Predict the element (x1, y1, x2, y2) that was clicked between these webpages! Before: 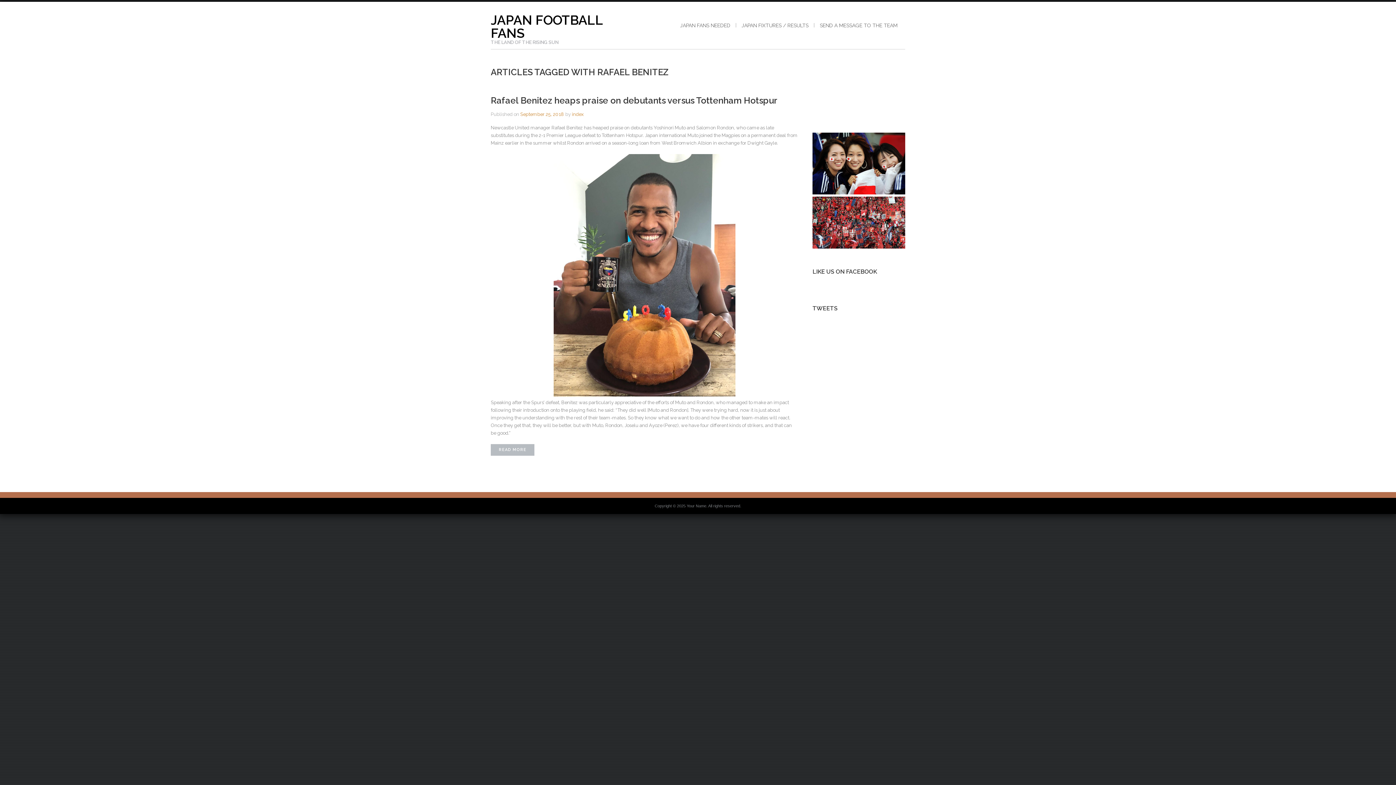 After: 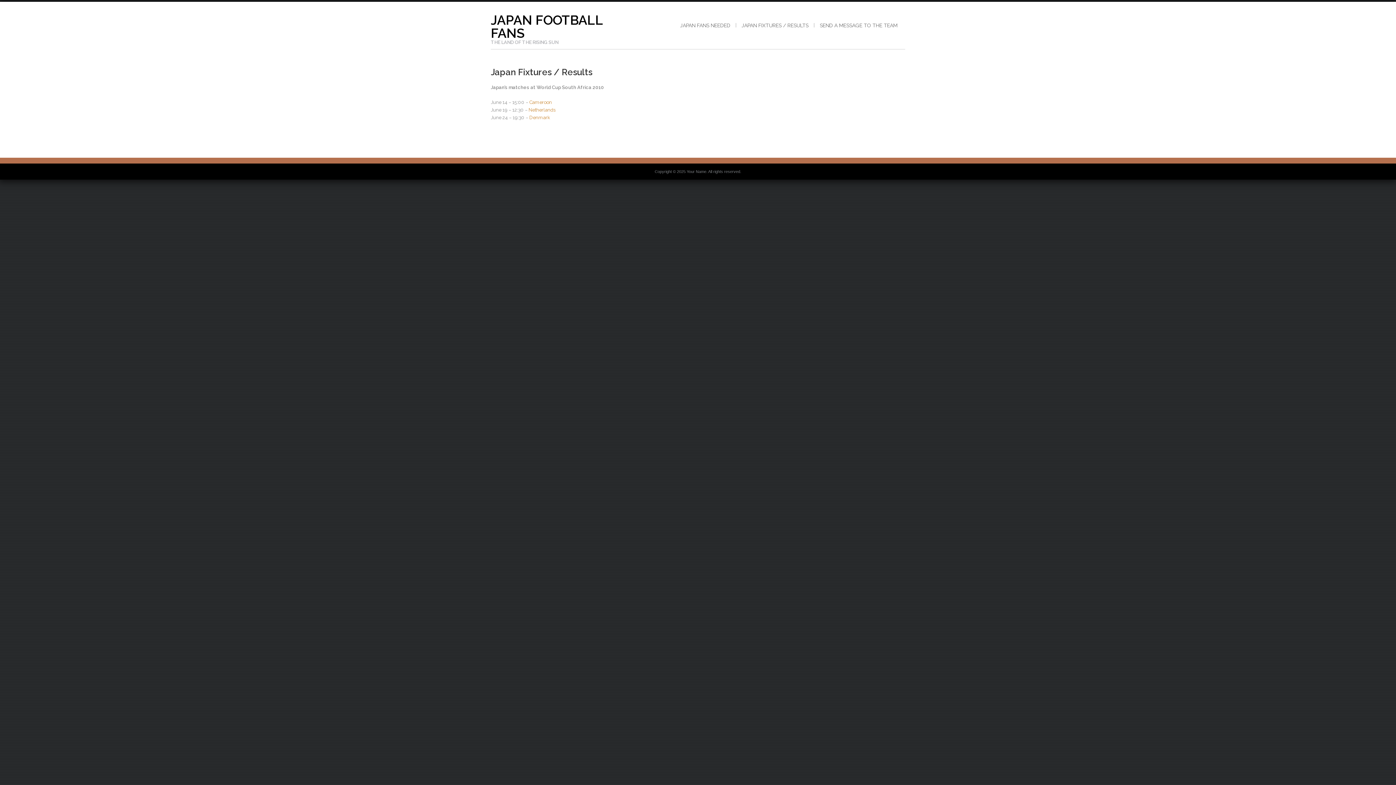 Action: label: JAPAN FIXTURES / RESULTS bbox: (737, 1, 813, 49)